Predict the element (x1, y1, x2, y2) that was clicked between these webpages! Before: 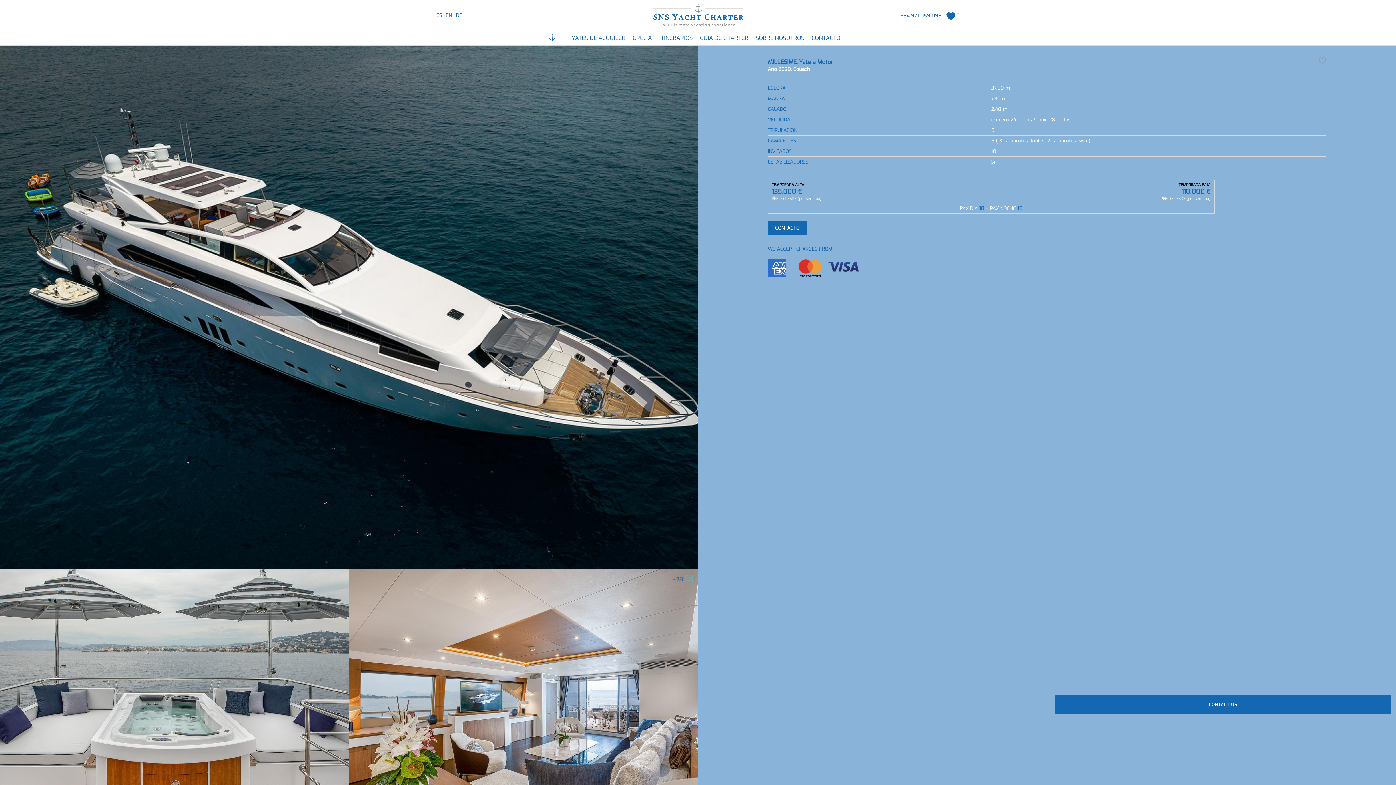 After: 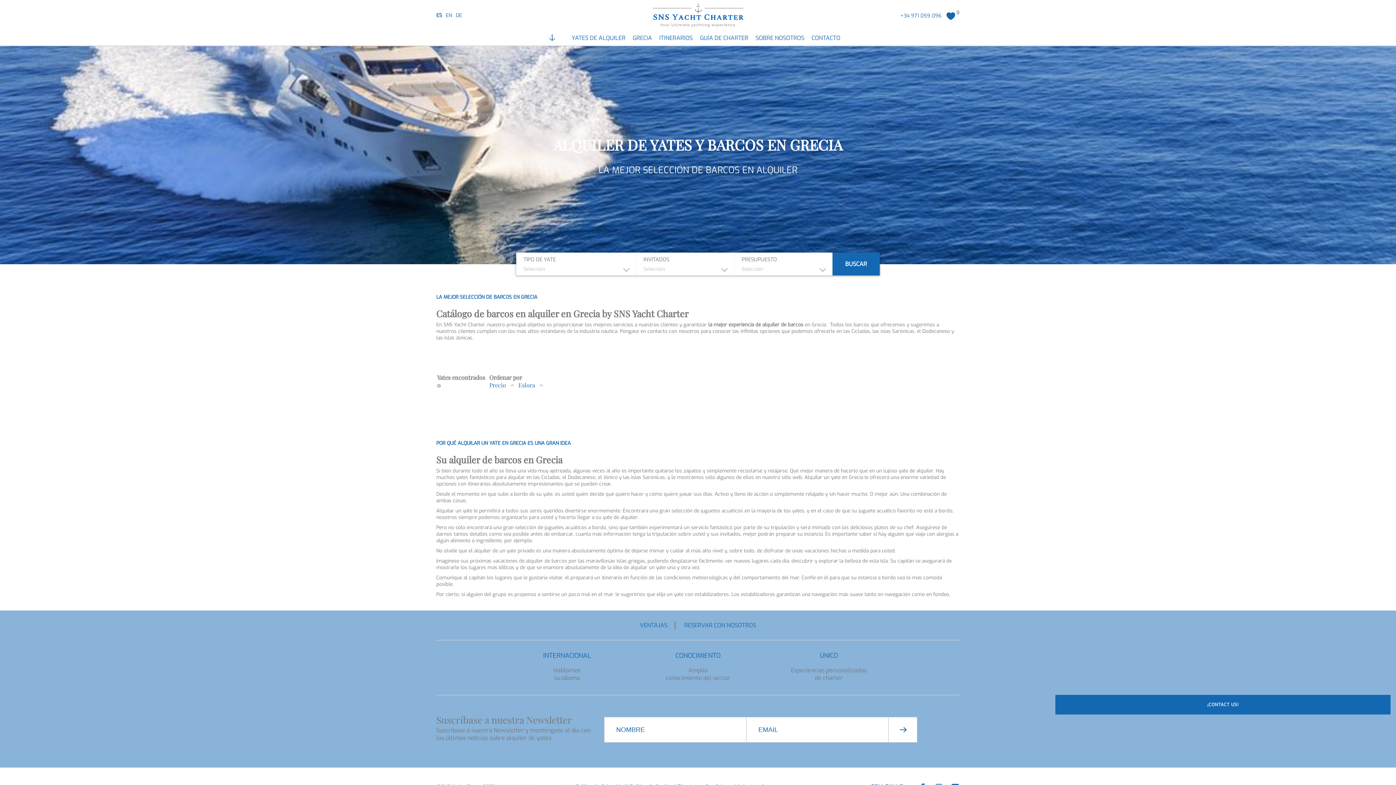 Action: label: 0 bbox: (941, 7, 960, 23)